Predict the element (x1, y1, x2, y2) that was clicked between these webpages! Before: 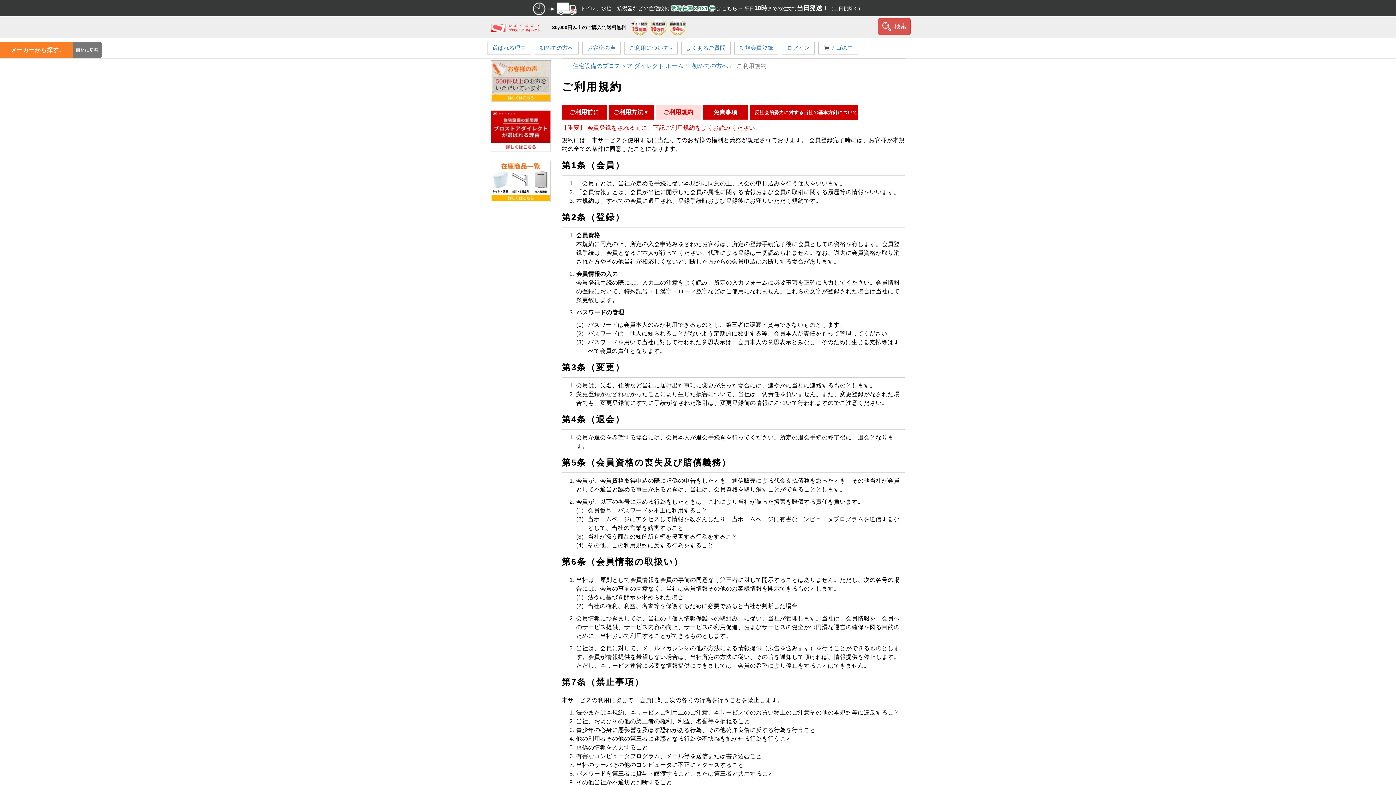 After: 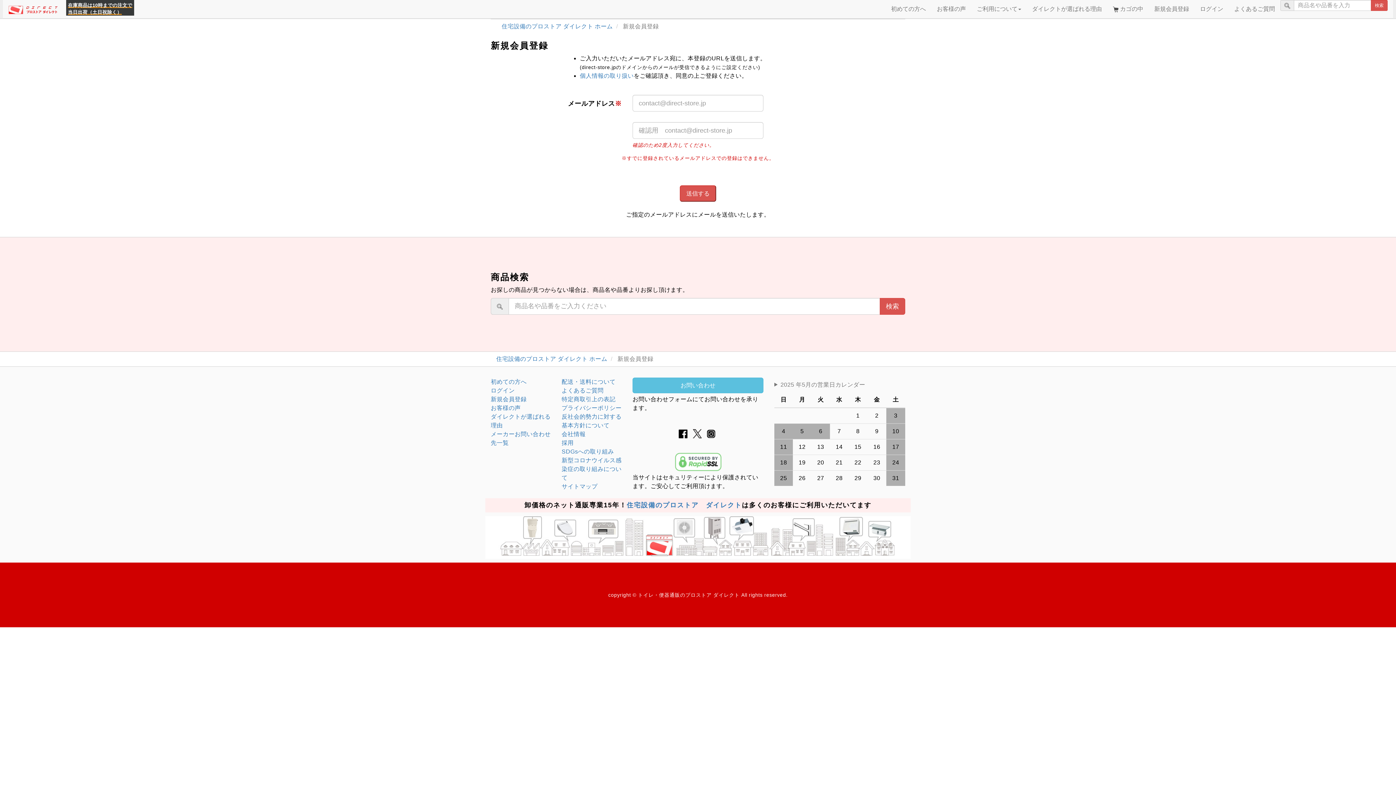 Action: bbox: (735, 43, 777, 52) label: 新規会員登録